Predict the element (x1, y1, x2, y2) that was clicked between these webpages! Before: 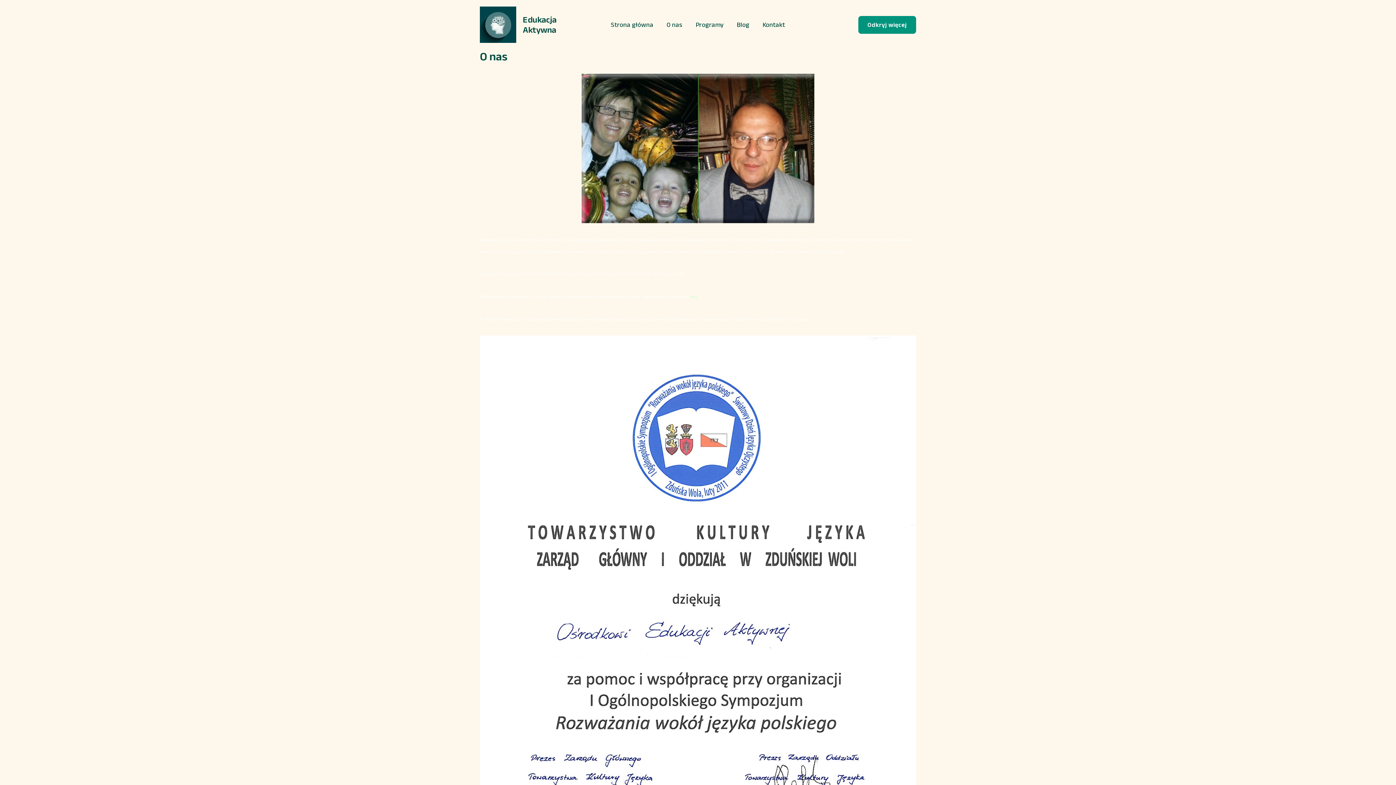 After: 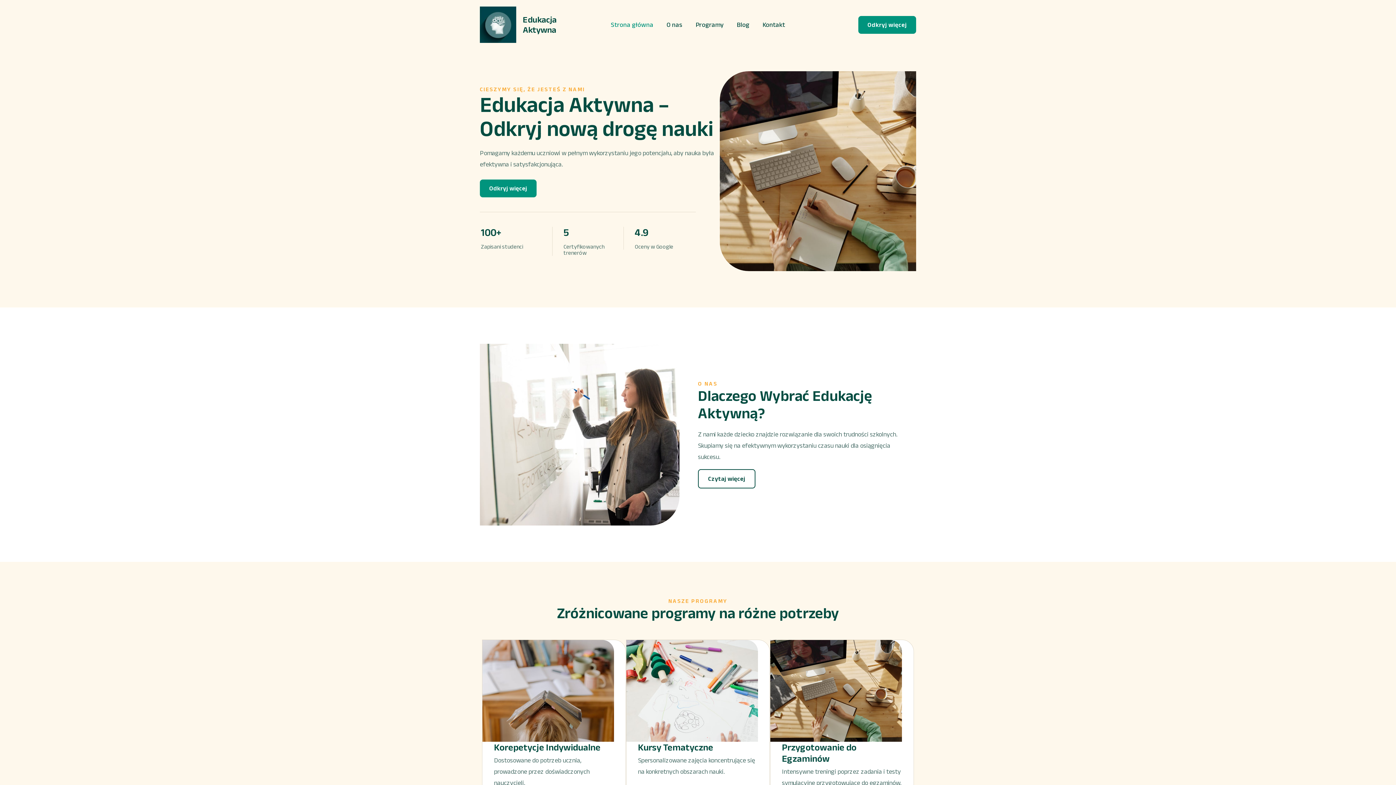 Action: bbox: (604, 6, 660, 42) label: Strona główna